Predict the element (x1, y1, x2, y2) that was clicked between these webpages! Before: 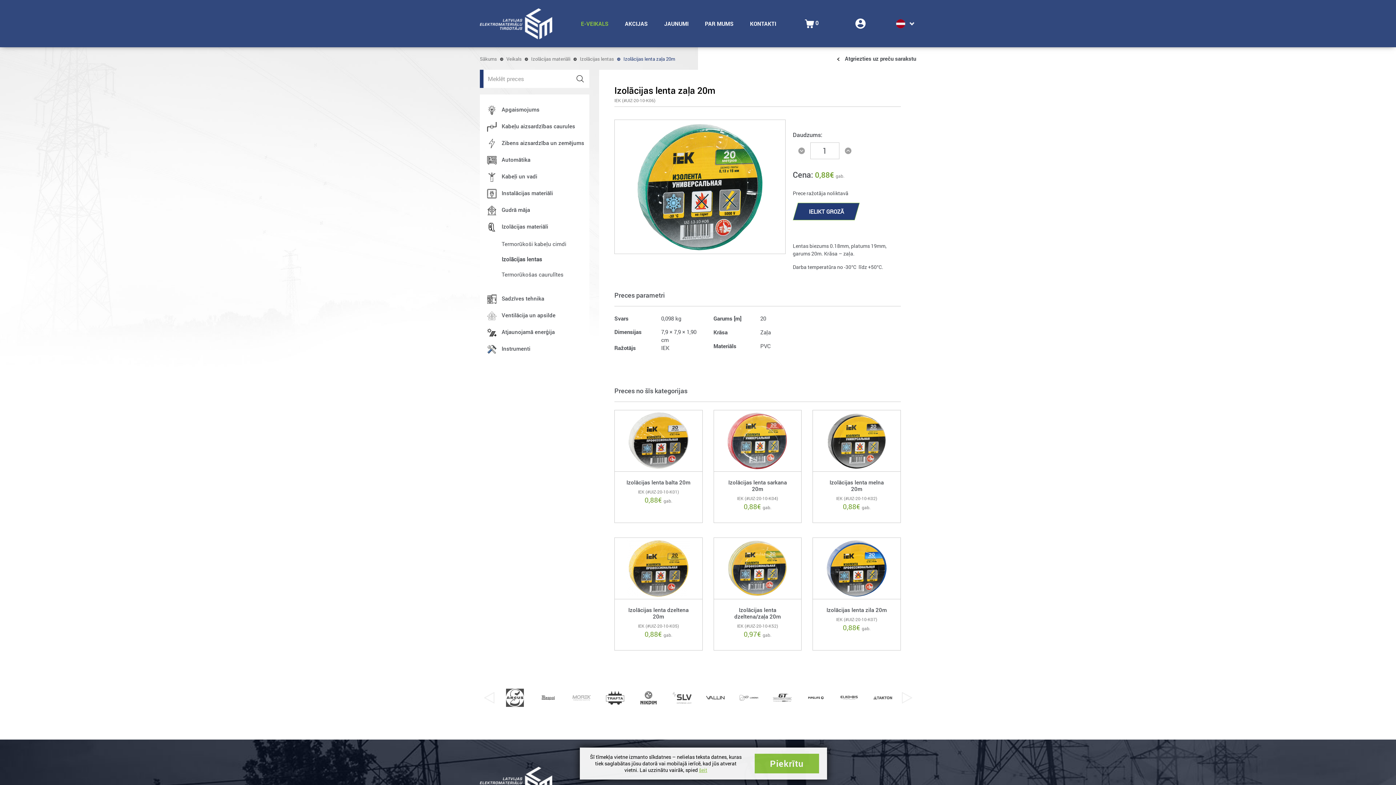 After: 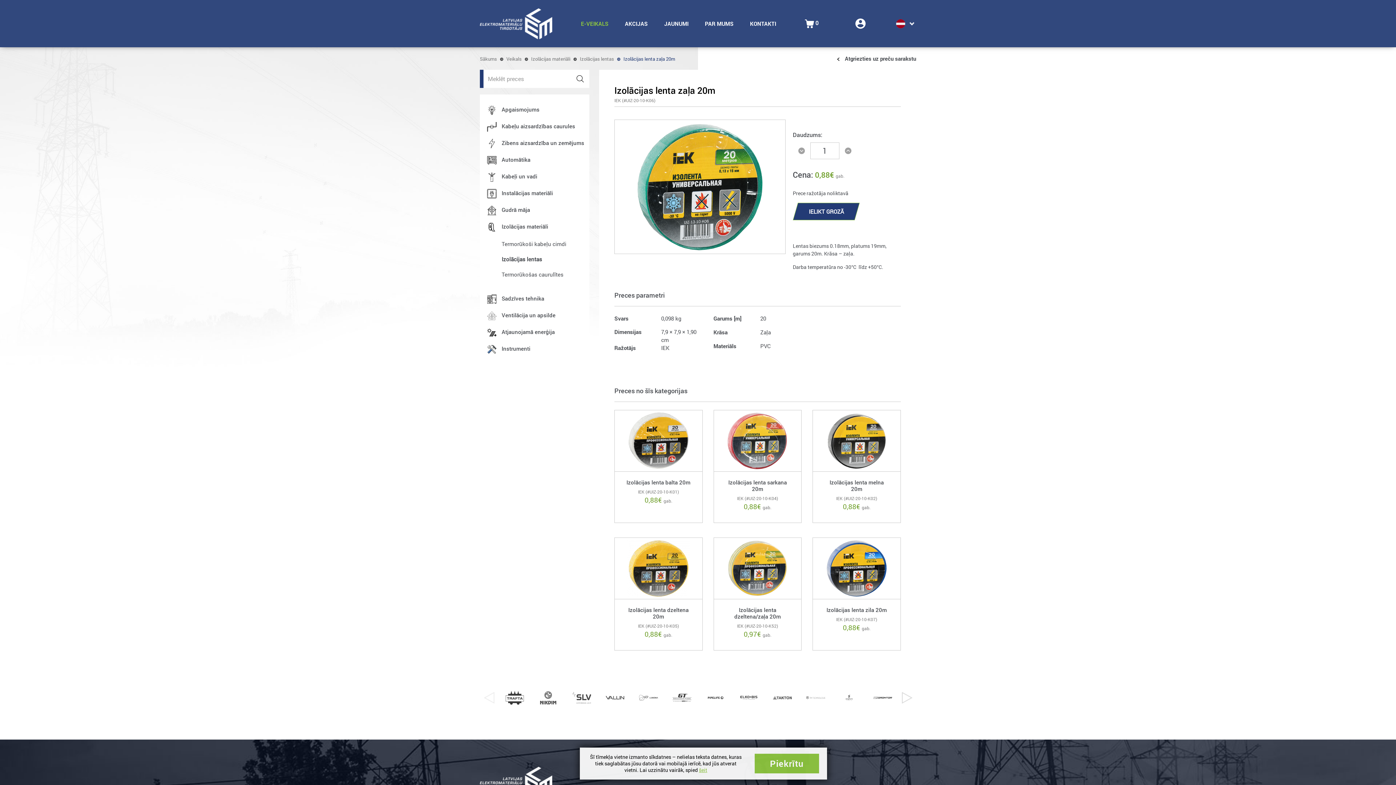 Action: label: Next bbox: (898, 689, 916, 707)